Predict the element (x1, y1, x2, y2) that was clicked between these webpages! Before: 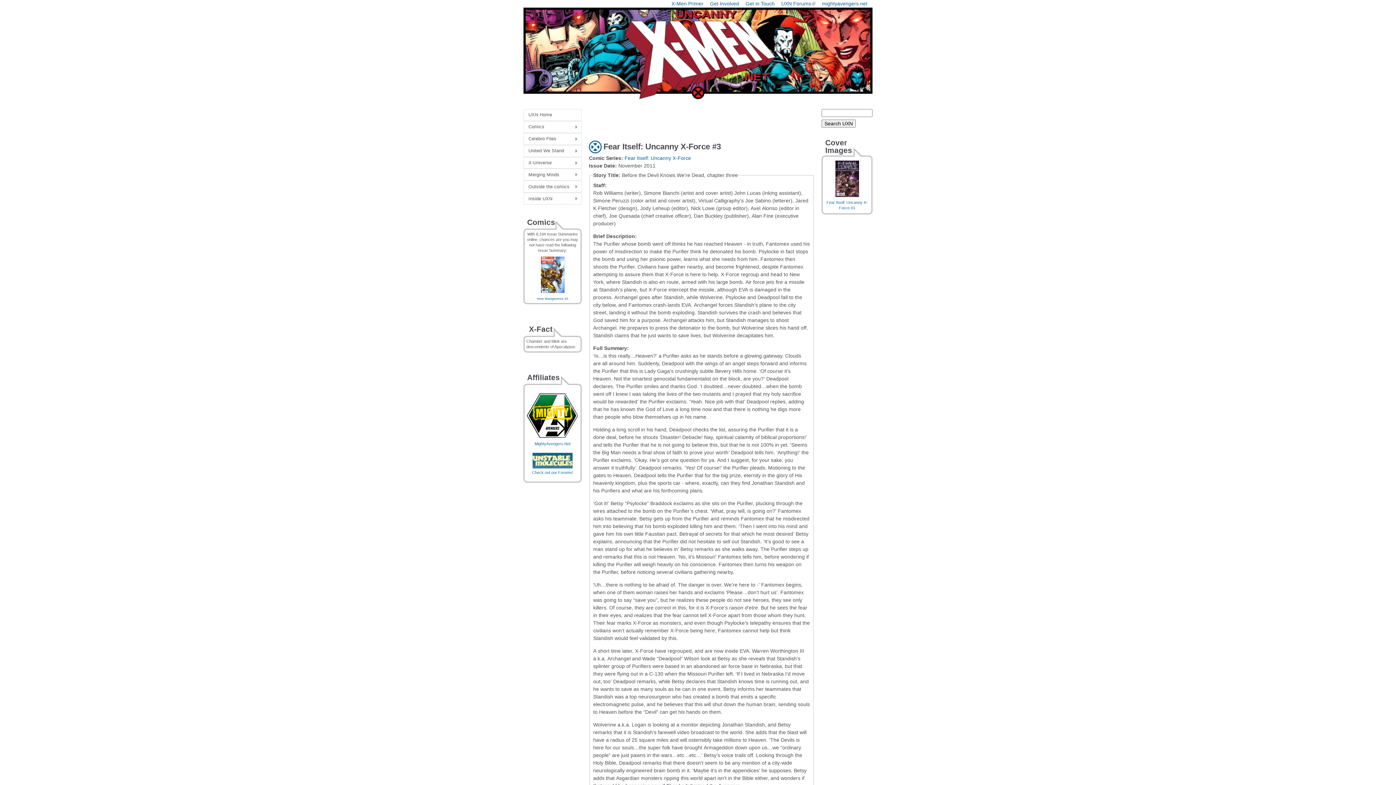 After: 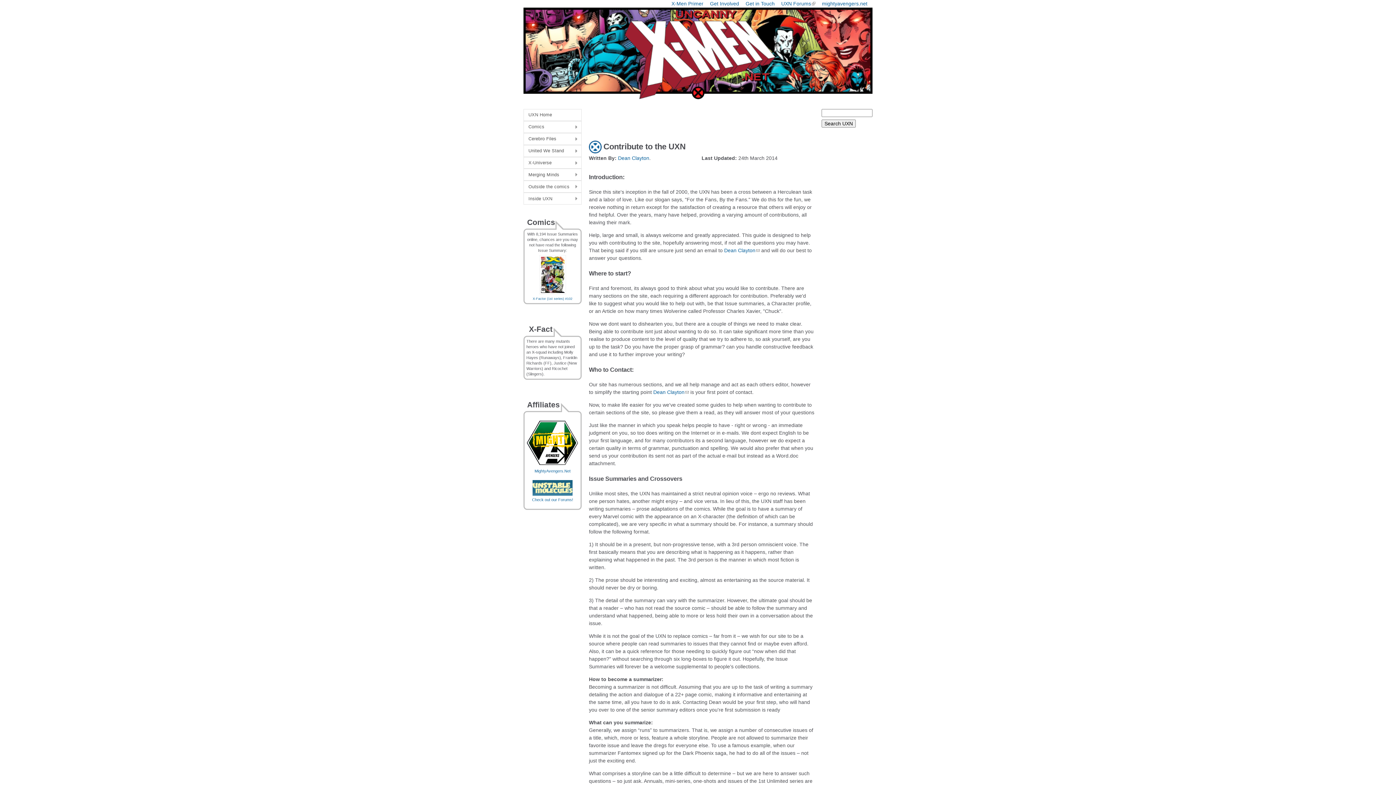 Action: label: Get Involved bbox: (710, 0, 739, 6)